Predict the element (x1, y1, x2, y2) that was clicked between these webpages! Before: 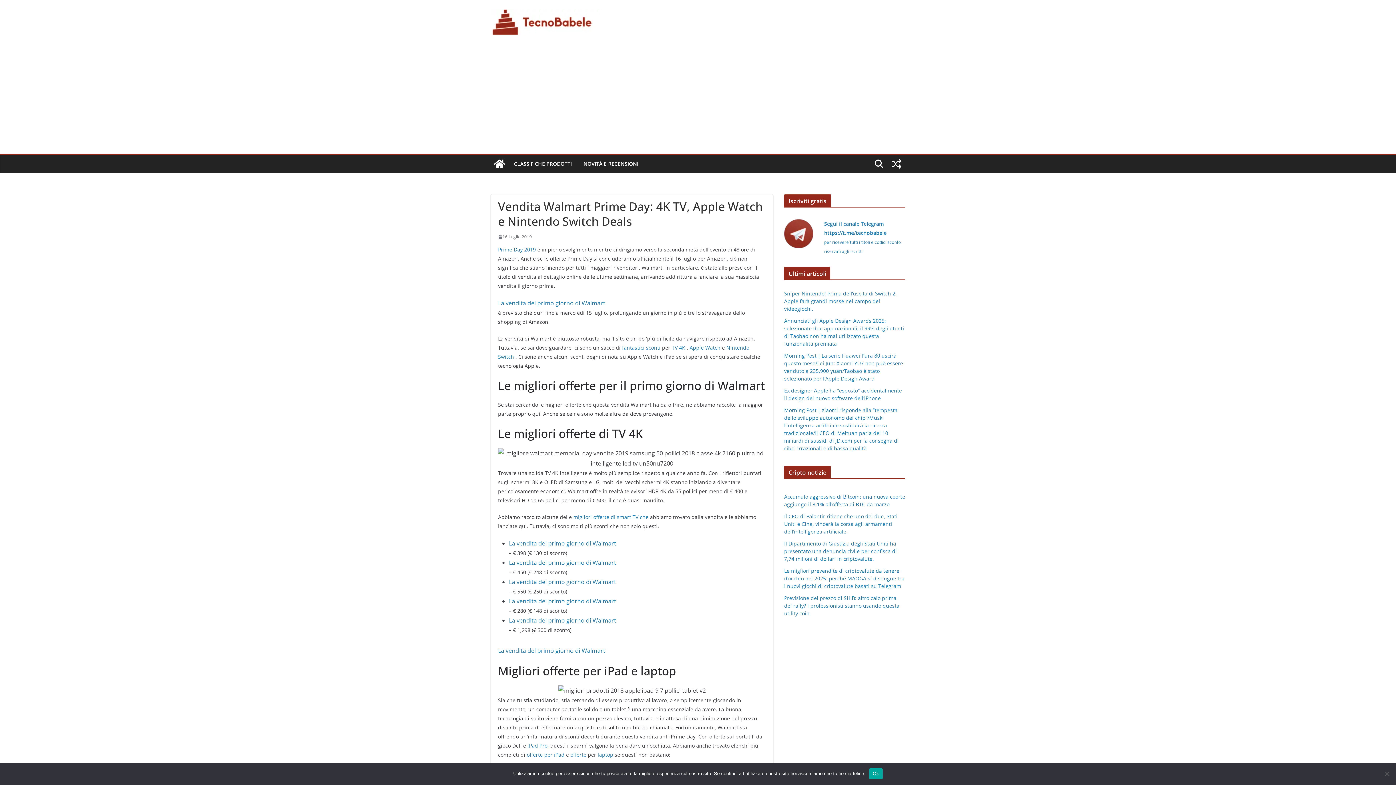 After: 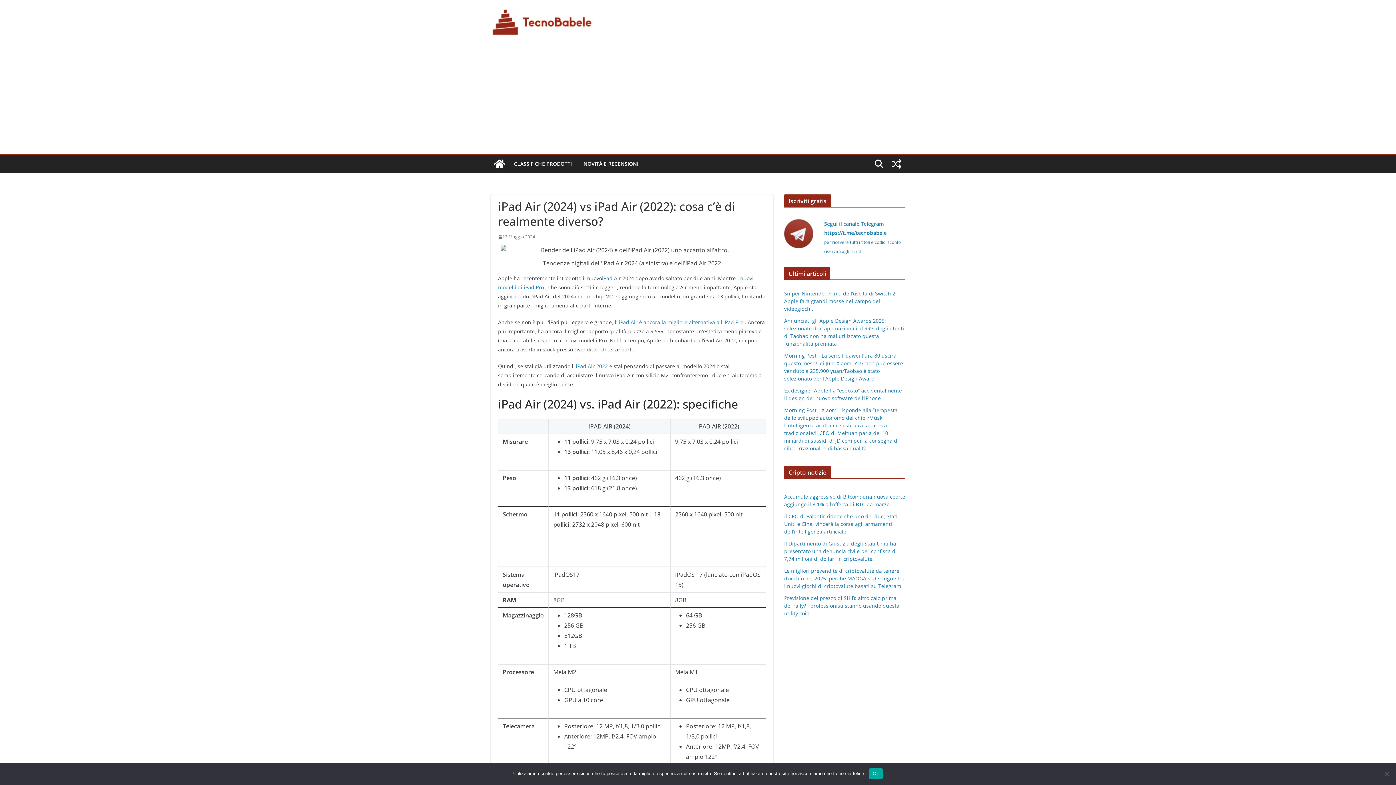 Action: label: offerte bbox: (570, 751, 586, 758)